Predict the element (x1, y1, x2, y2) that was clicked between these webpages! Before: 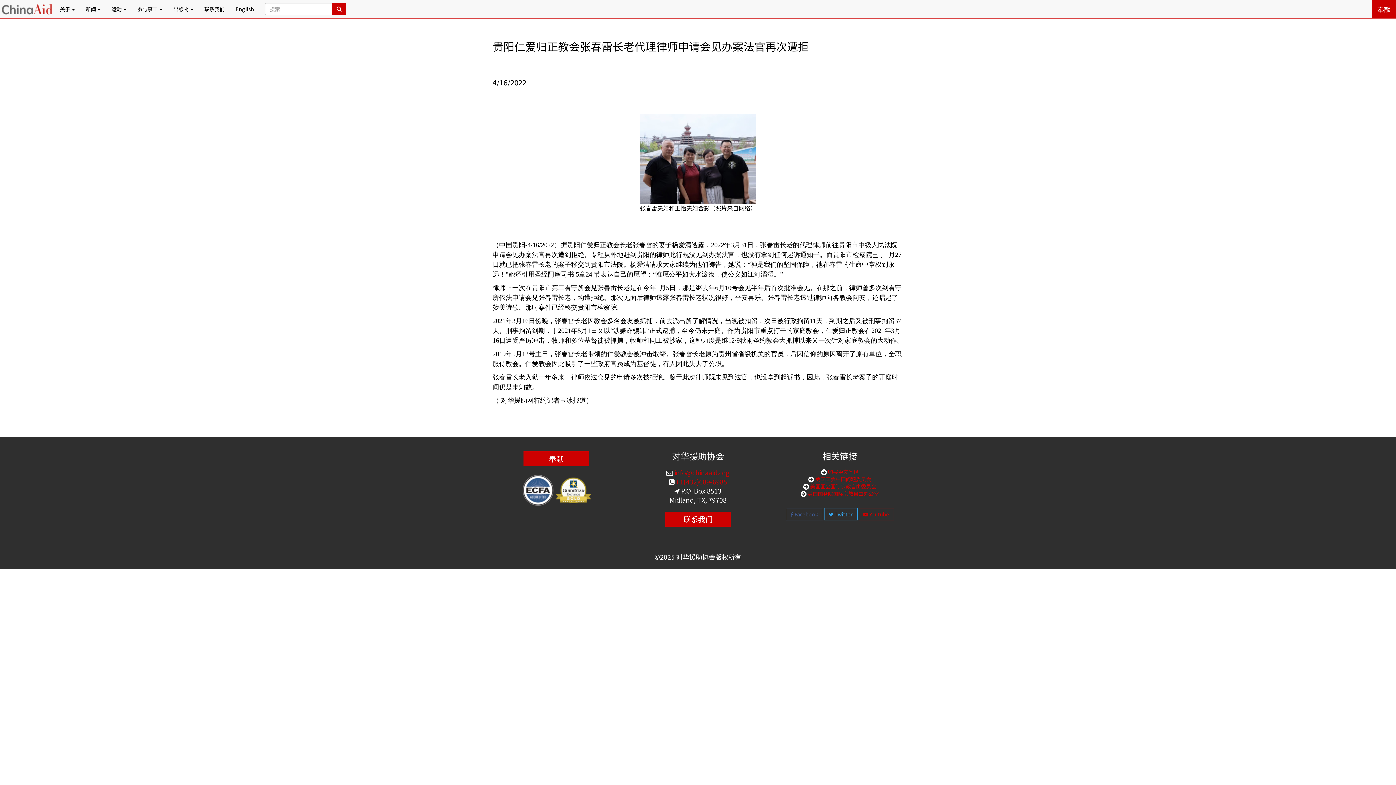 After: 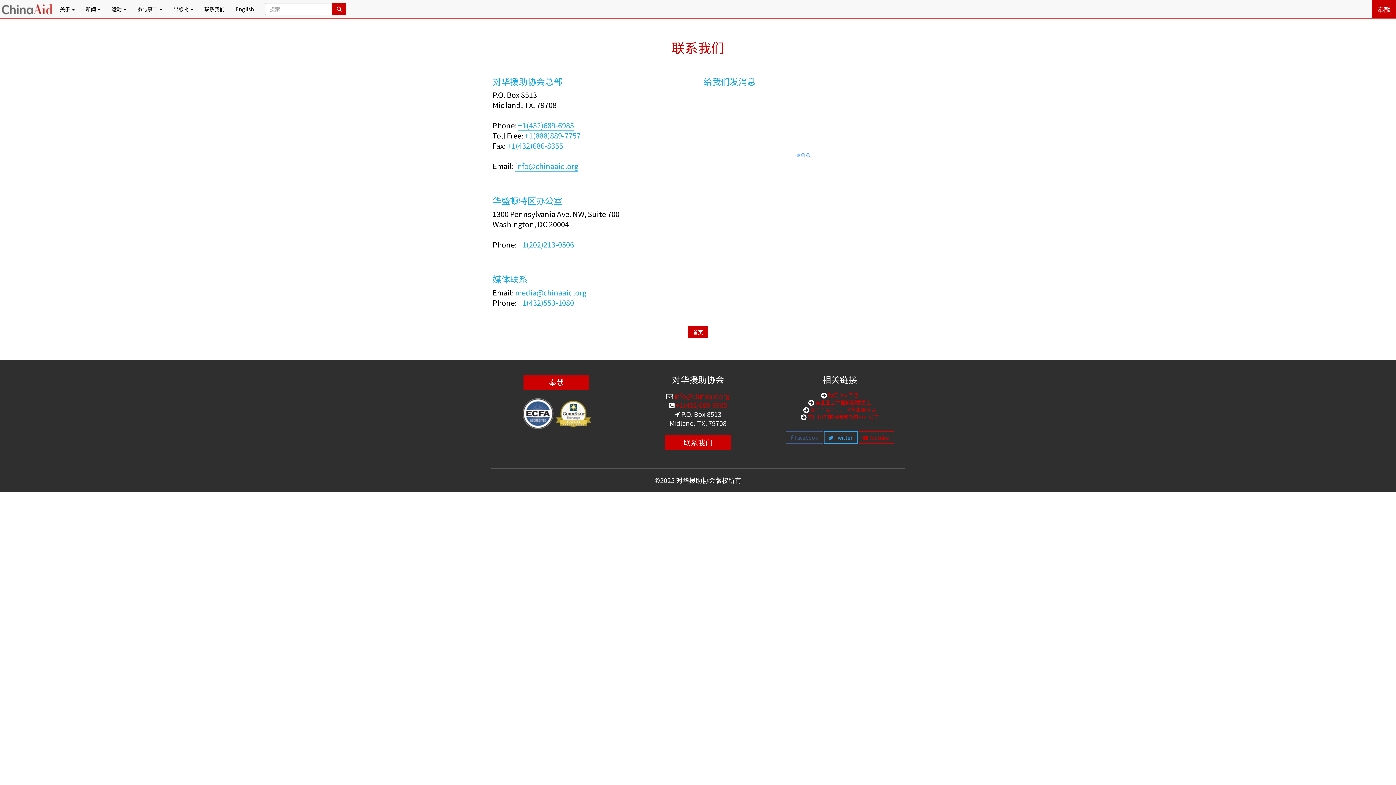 Action: bbox: (665, 512, 730, 526) label: 联系我们